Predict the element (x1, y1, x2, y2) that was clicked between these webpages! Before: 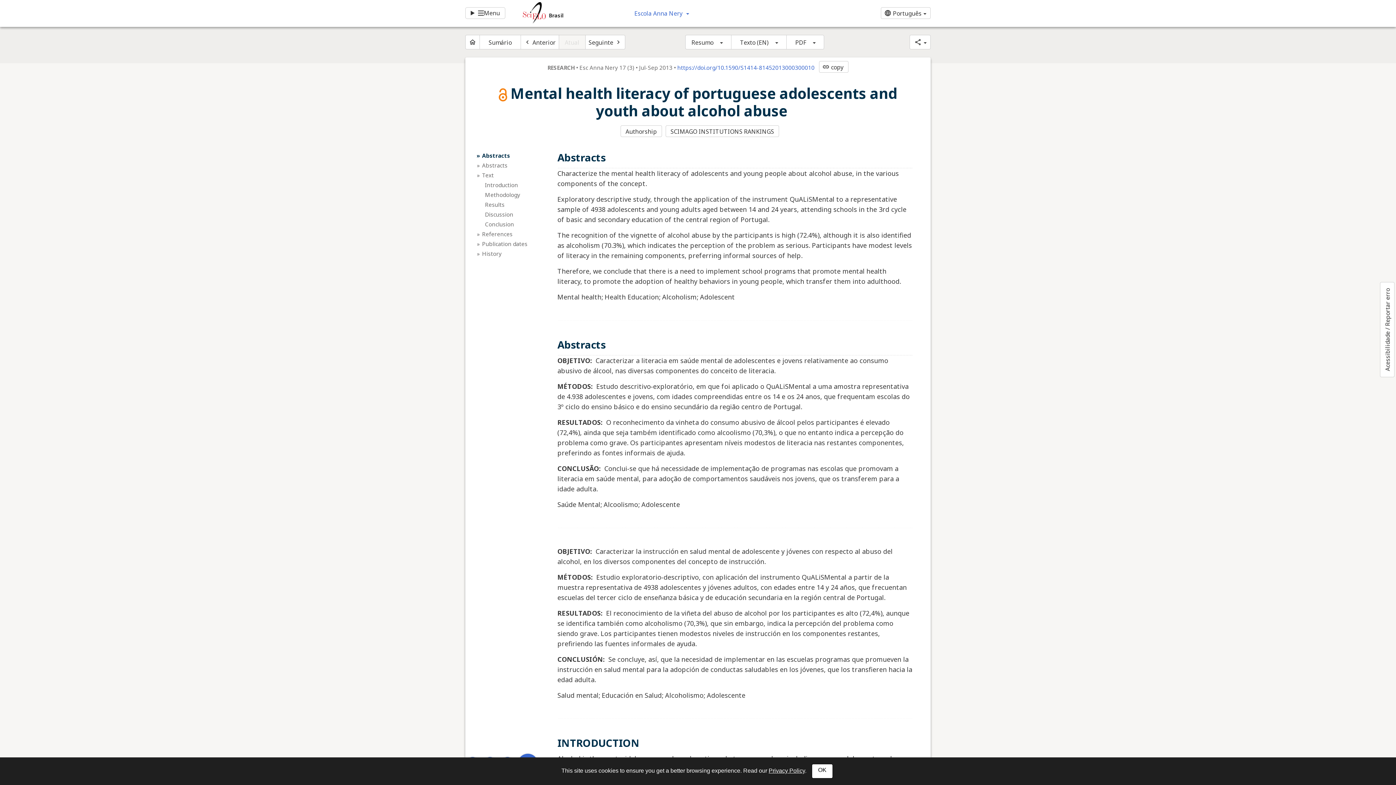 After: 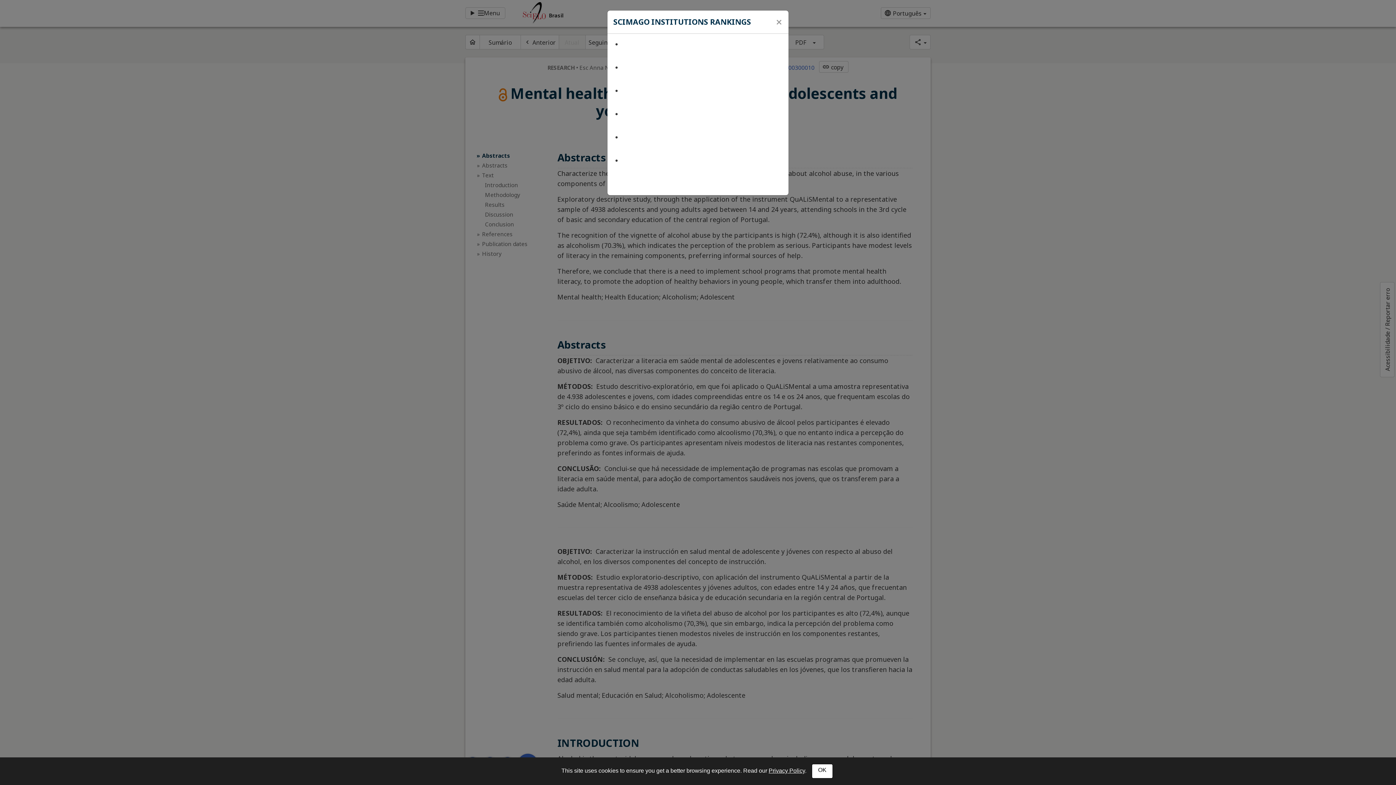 Action: label: SCIMAGO INSTITUTIONS RANKINGS bbox: (665, 125, 779, 136)